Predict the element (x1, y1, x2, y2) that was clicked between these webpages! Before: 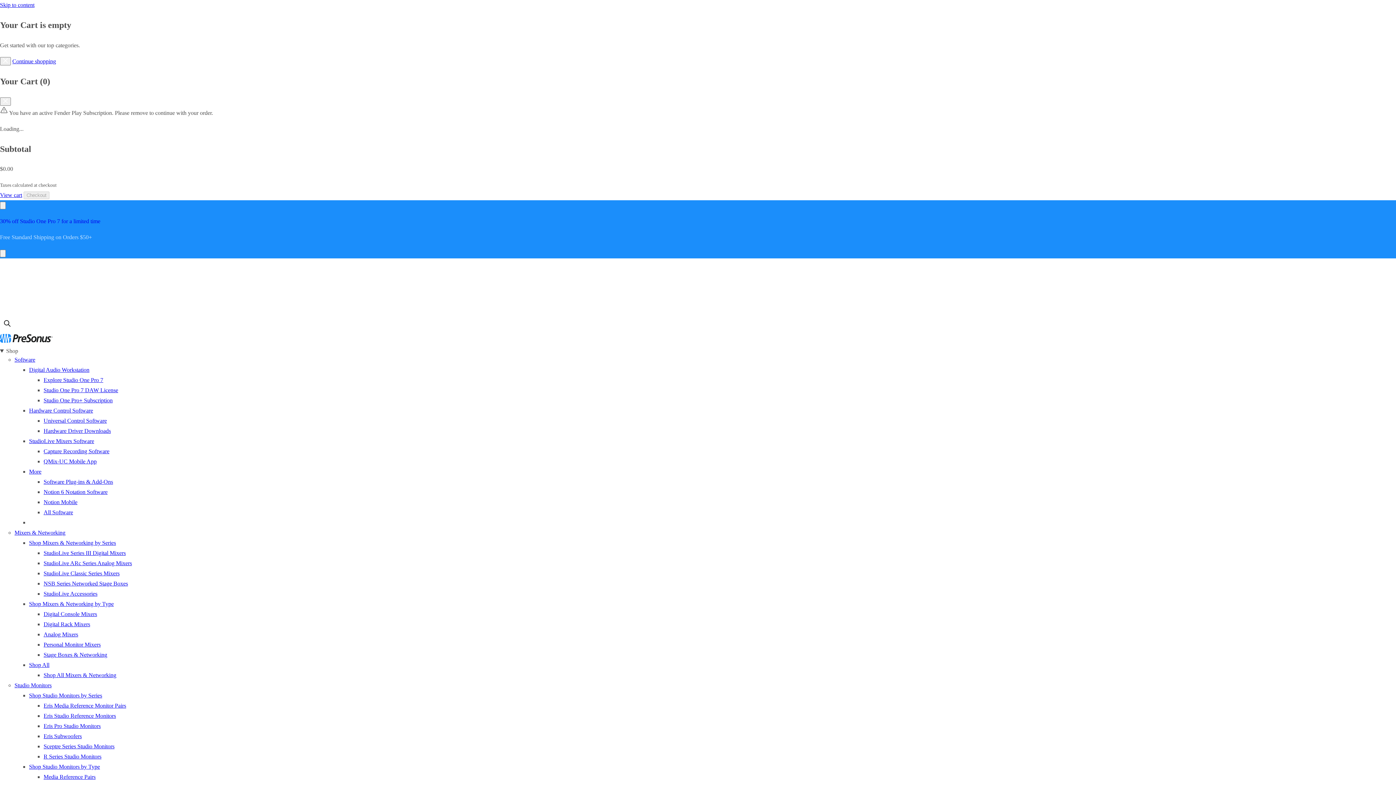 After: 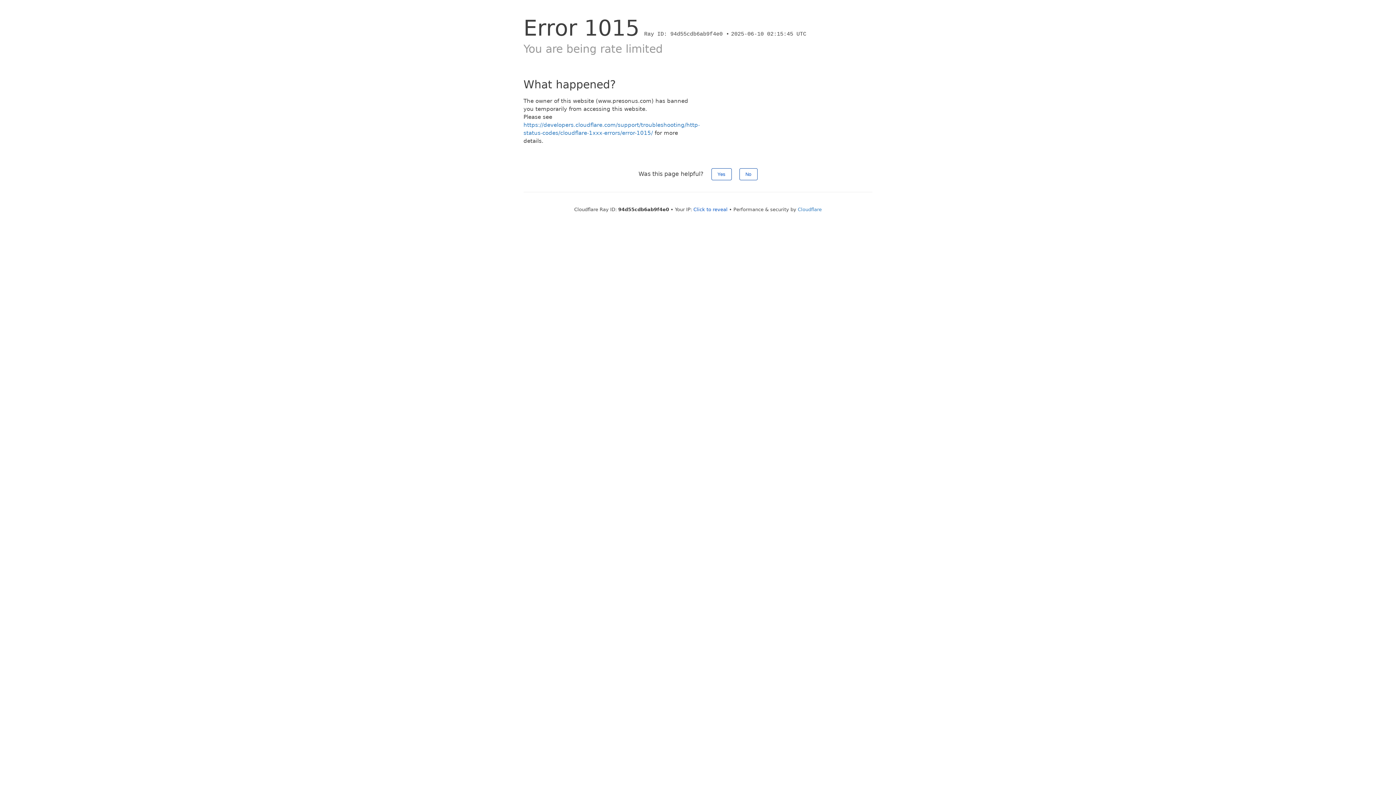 Action: label: Eris Studio Reference Monitors bbox: (43, 713, 116, 719)